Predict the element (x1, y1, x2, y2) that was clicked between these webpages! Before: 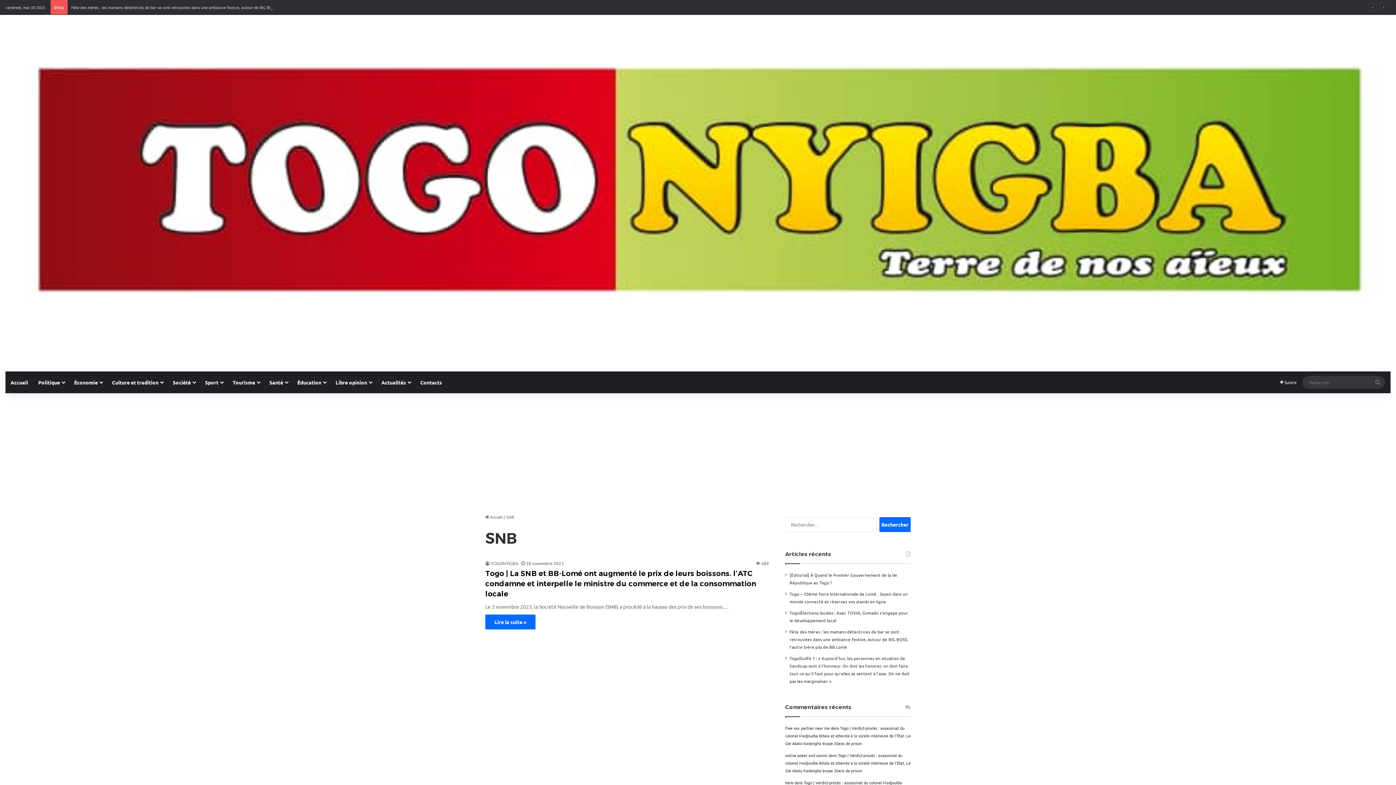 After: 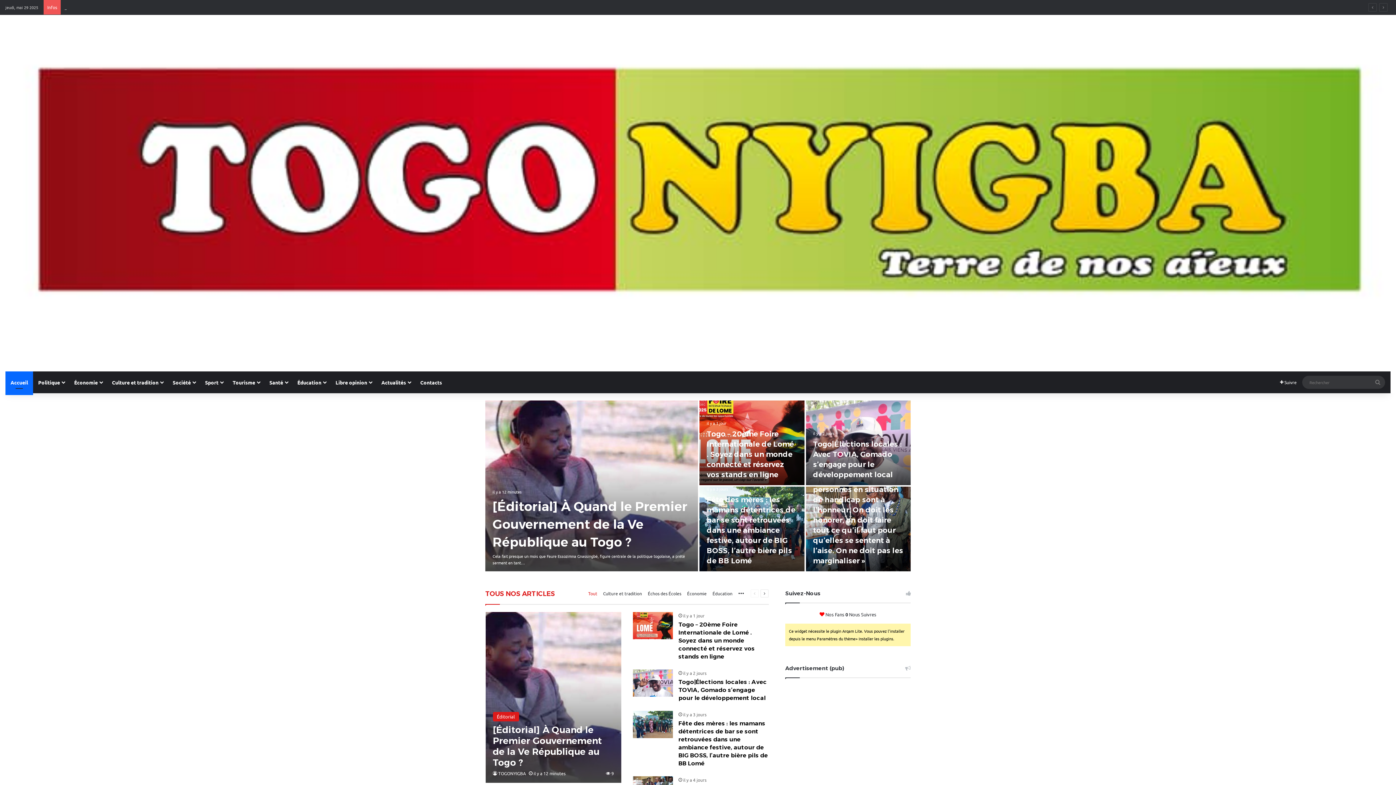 Action: bbox: (0, 14, 1396, 371)